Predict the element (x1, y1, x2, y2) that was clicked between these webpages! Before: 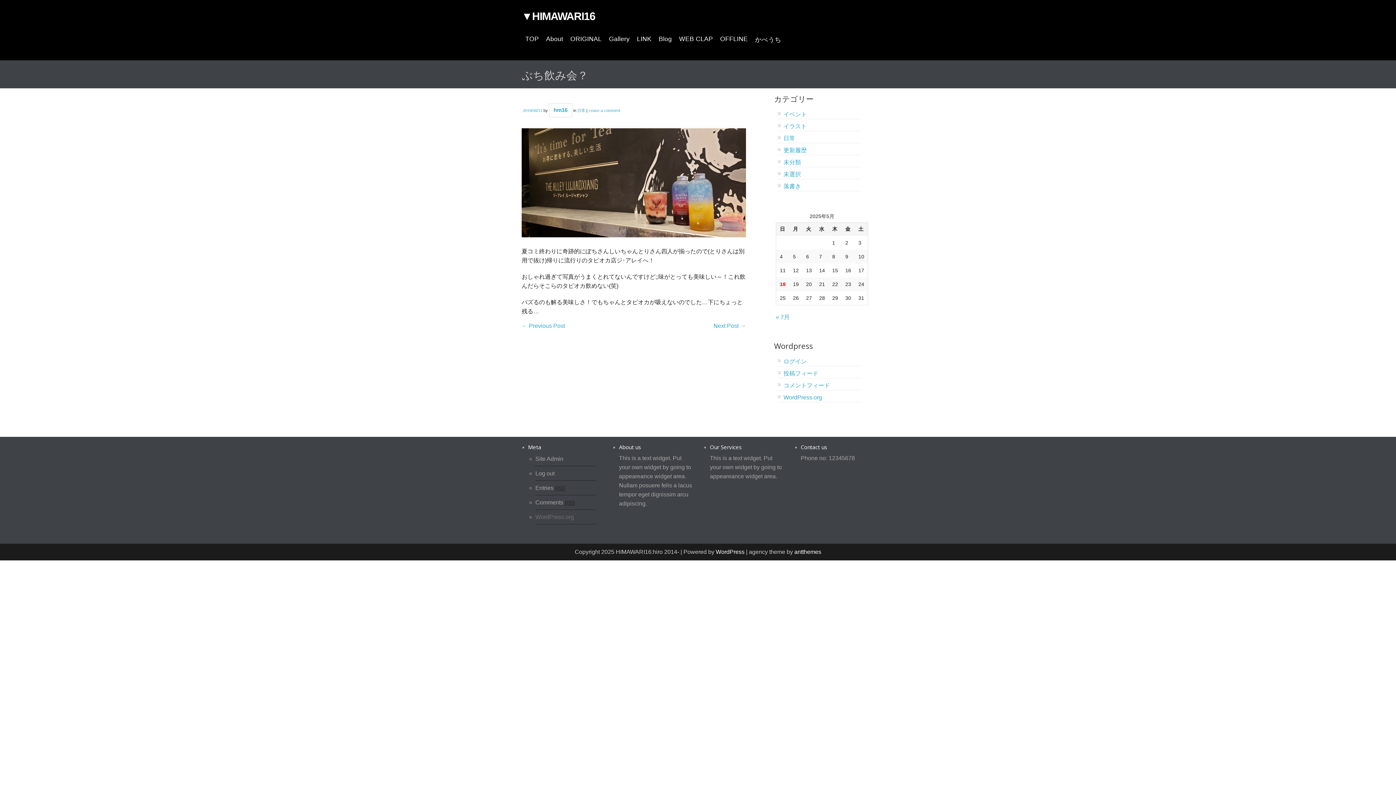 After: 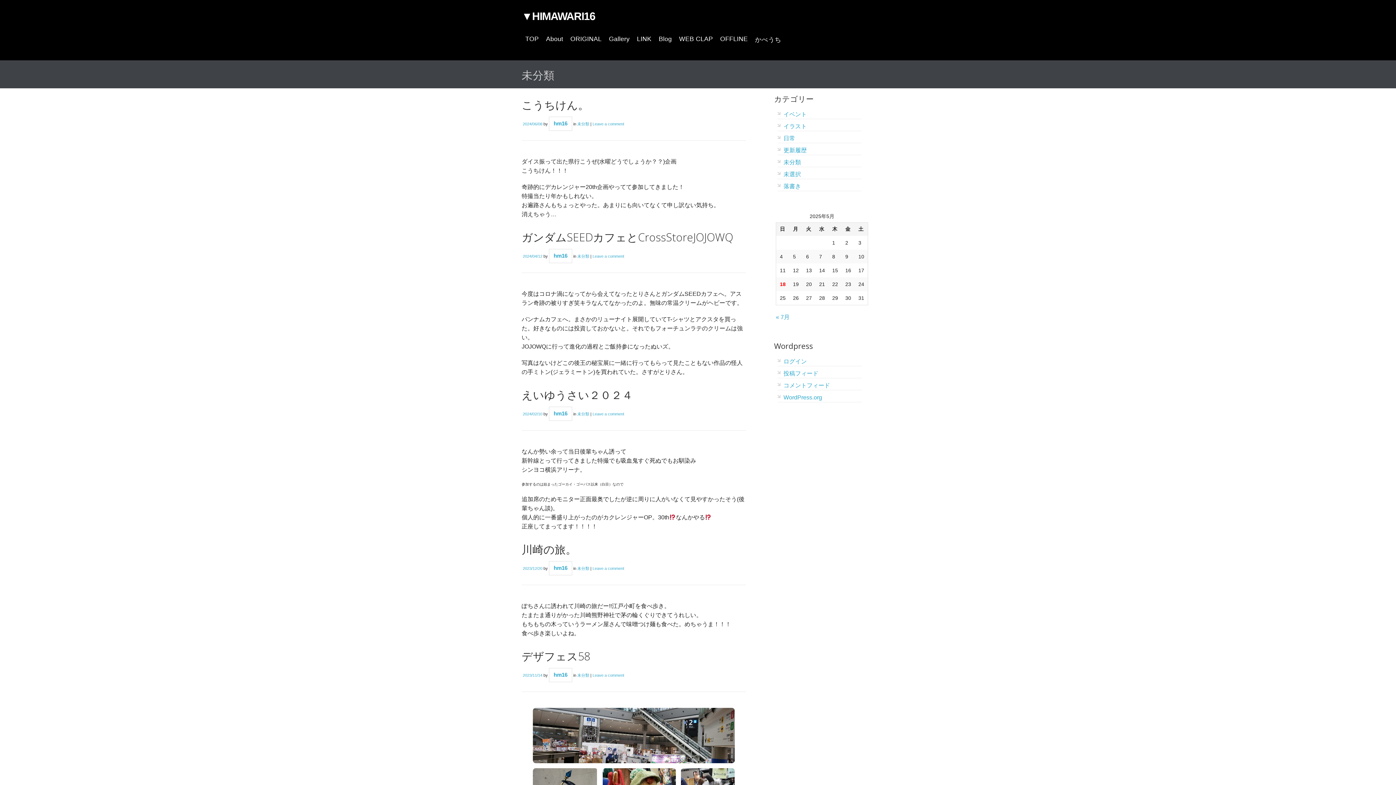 Action: bbox: (783, 159, 801, 165) label: 未分類